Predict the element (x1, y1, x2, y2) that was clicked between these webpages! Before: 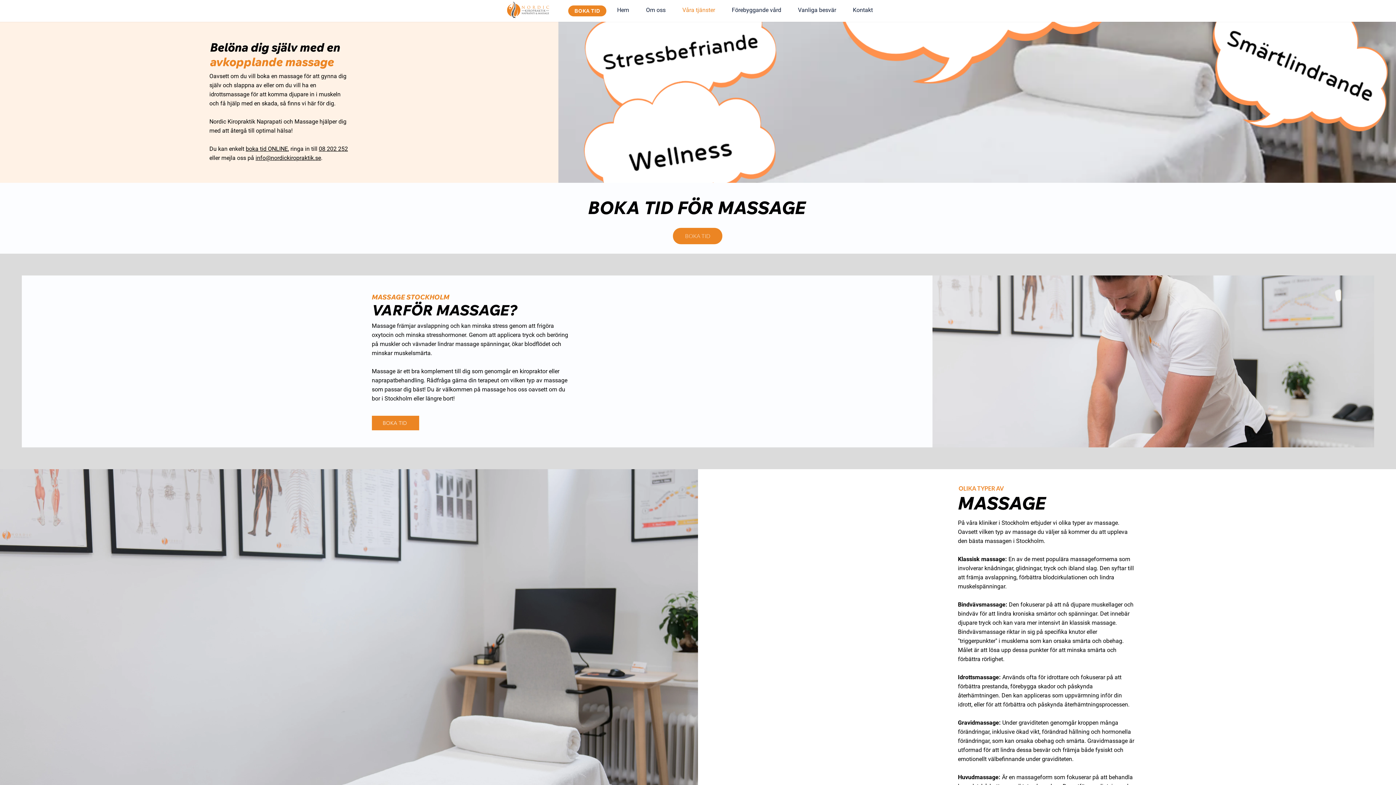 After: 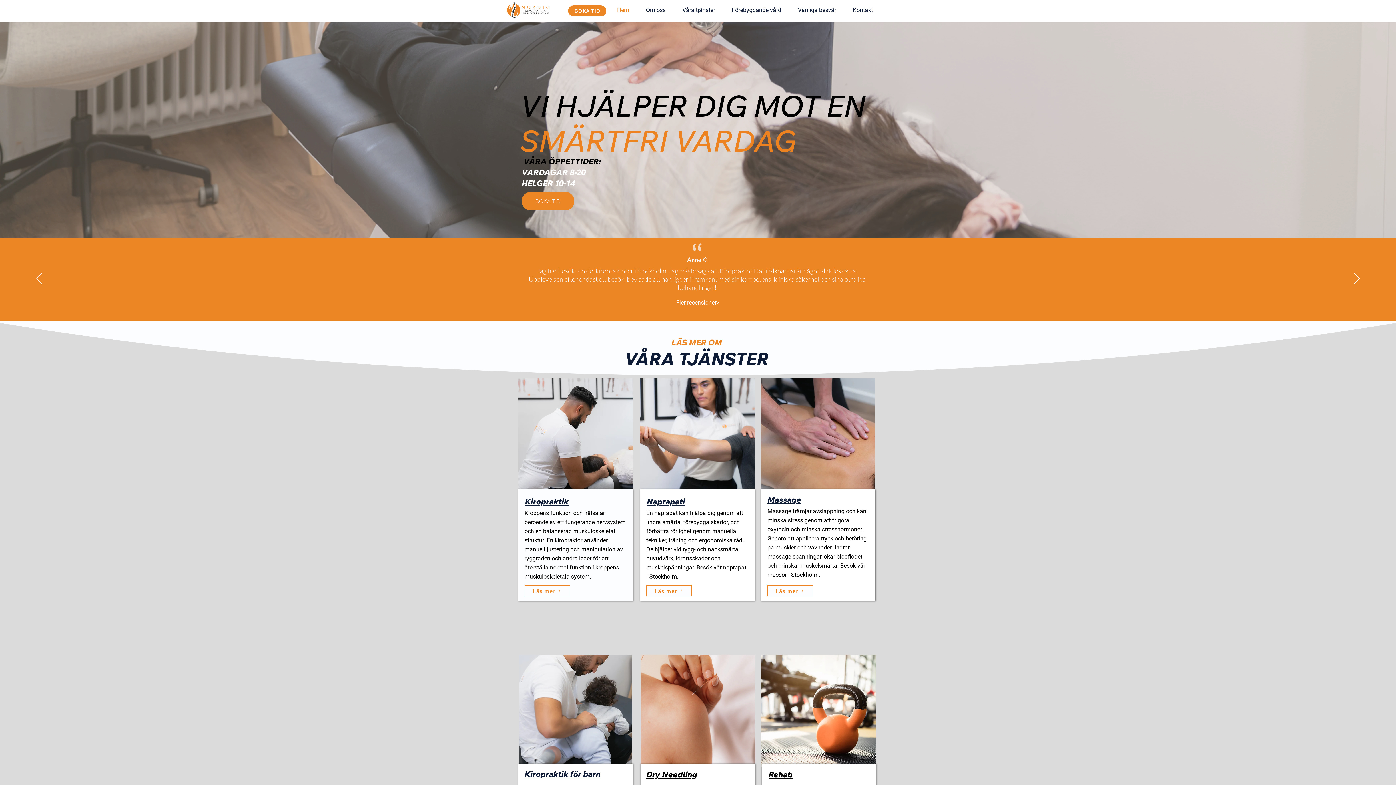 Action: bbox: (507, 1, 549, 18)